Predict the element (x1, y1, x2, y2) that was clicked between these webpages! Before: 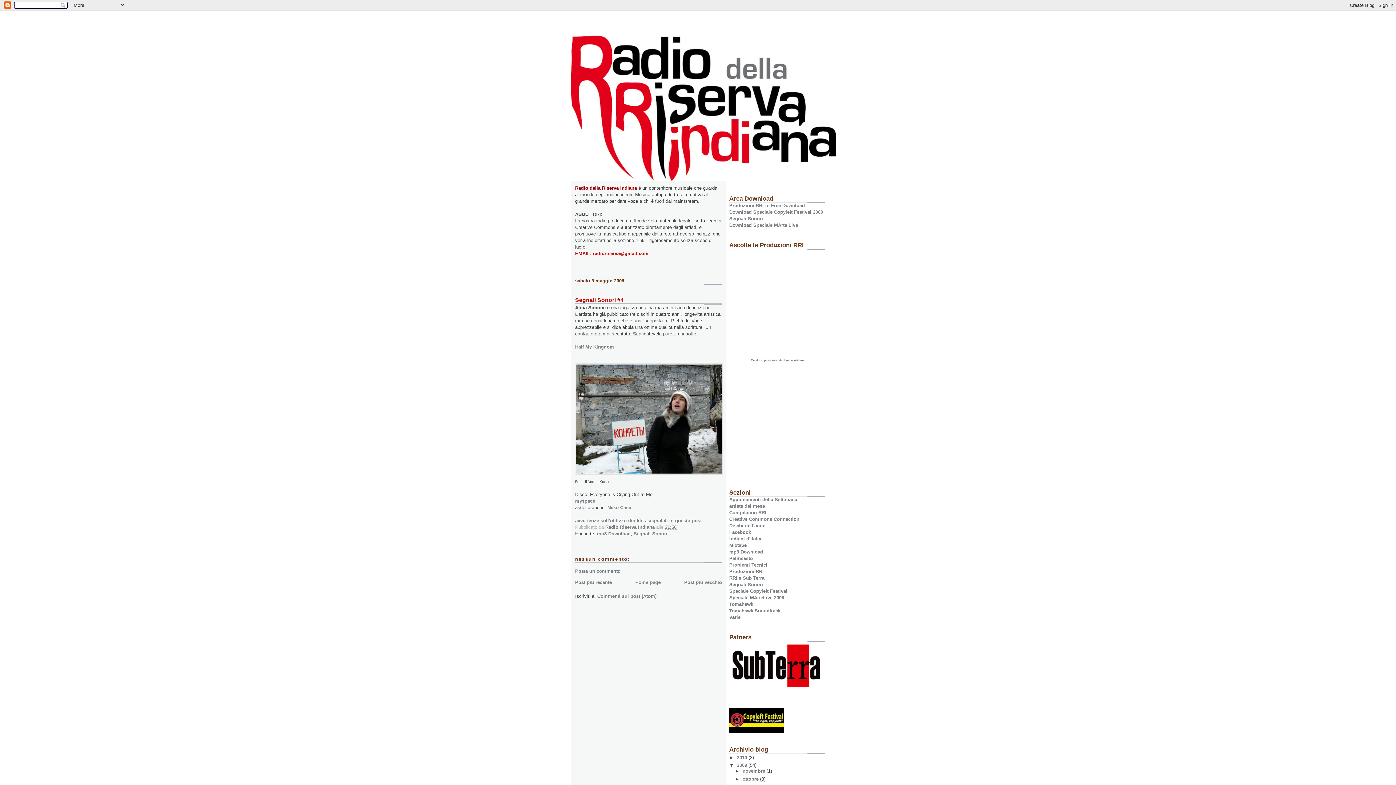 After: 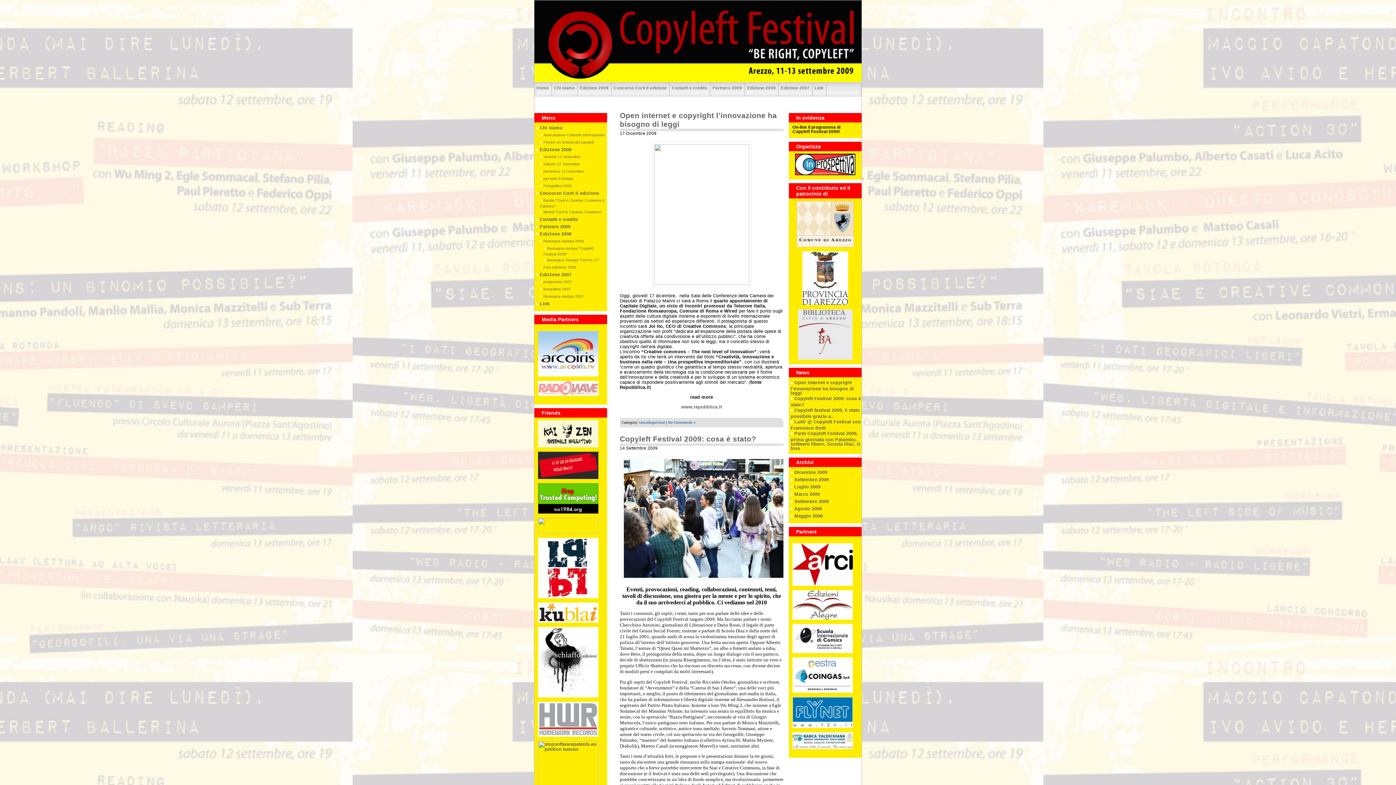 Action: bbox: (729, 728, 784, 734)